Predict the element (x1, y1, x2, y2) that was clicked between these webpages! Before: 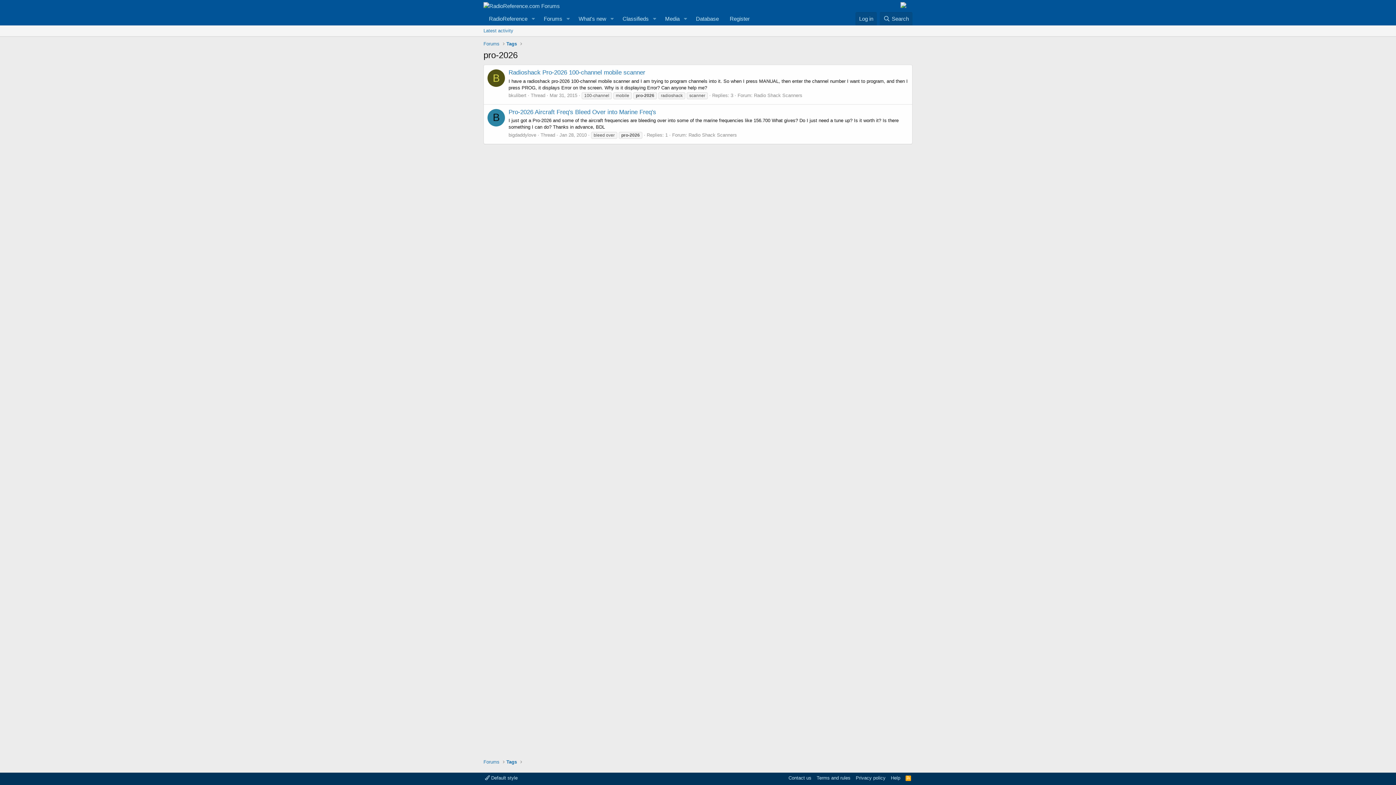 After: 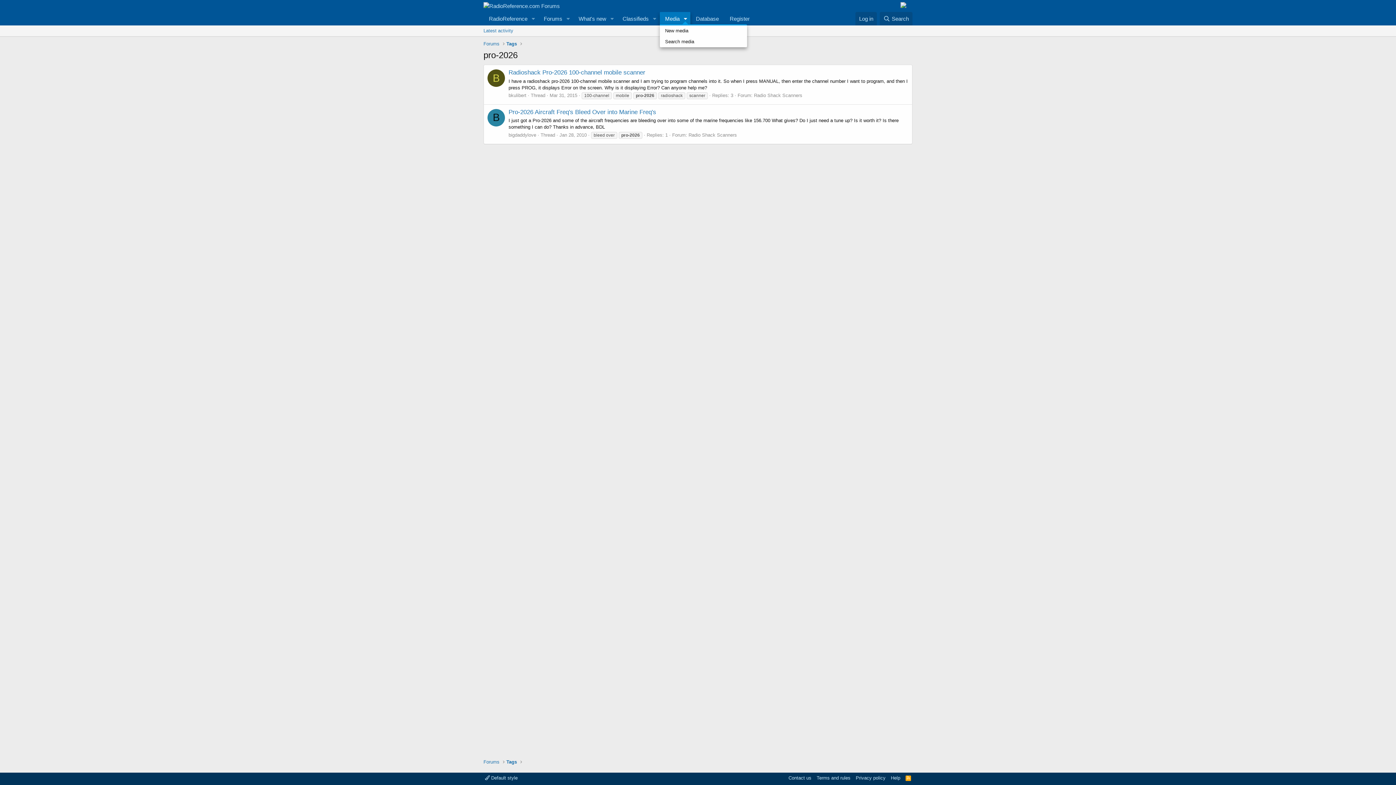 Action: label: Toggle expanded bbox: (680, 12, 690, 25)